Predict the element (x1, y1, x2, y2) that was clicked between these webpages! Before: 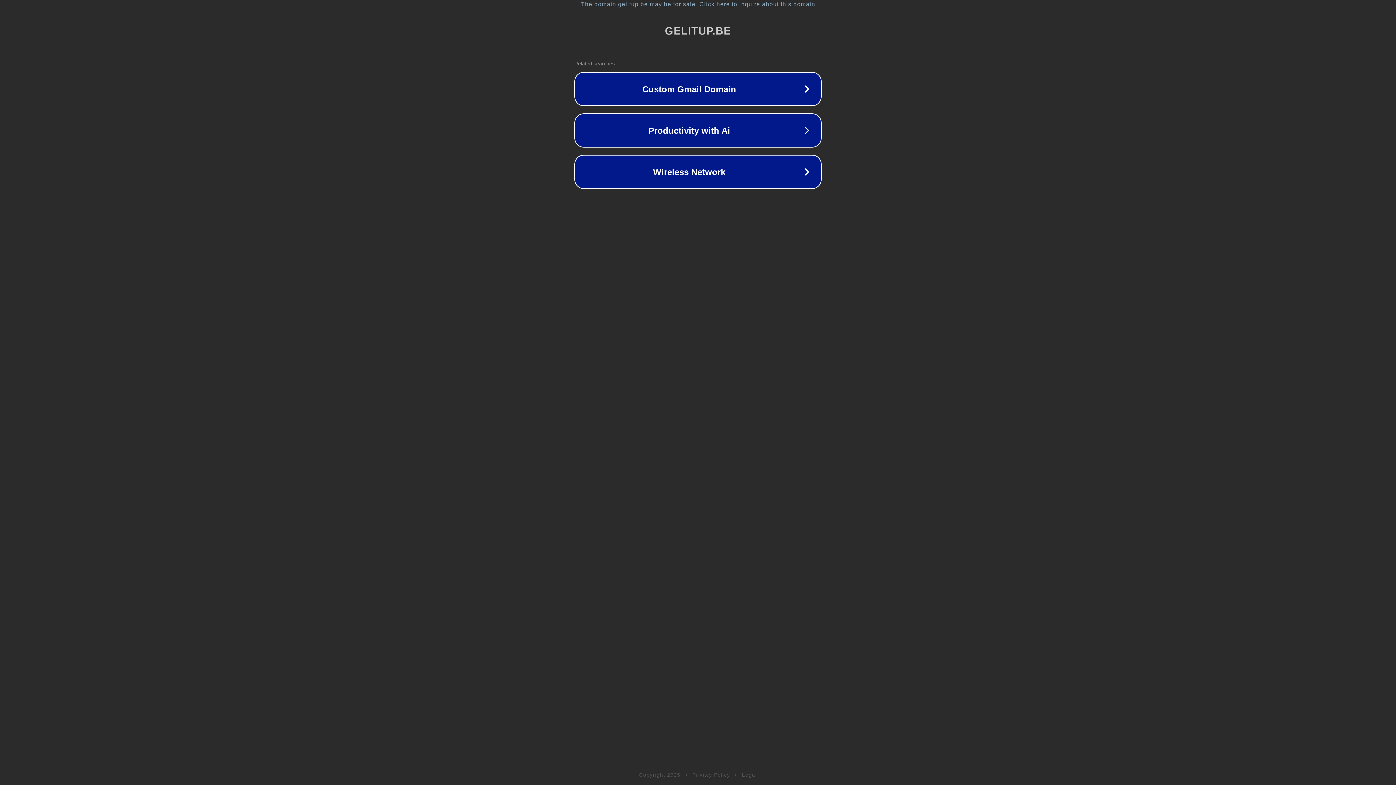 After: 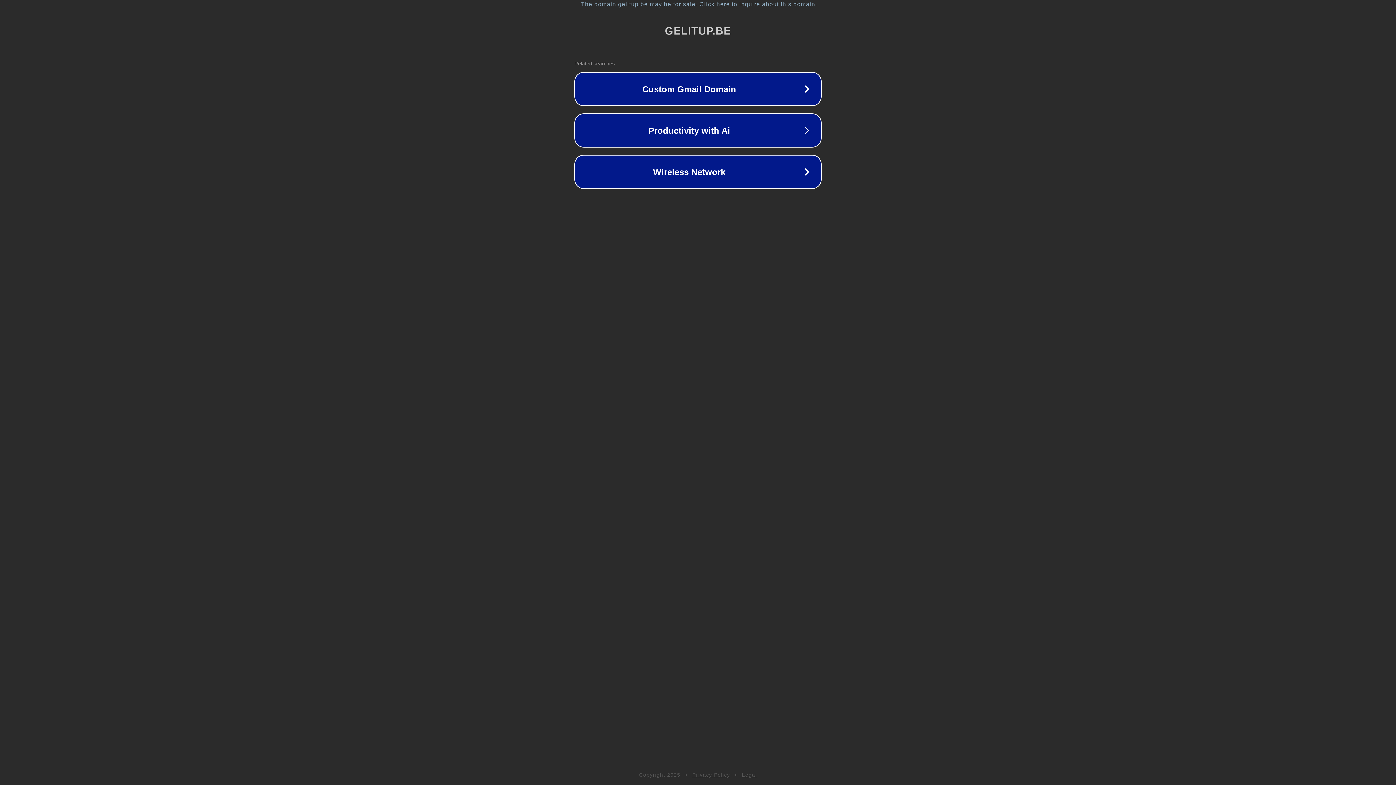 Action: bbox: (692, 772, 730, 778) label: Privacy Policy